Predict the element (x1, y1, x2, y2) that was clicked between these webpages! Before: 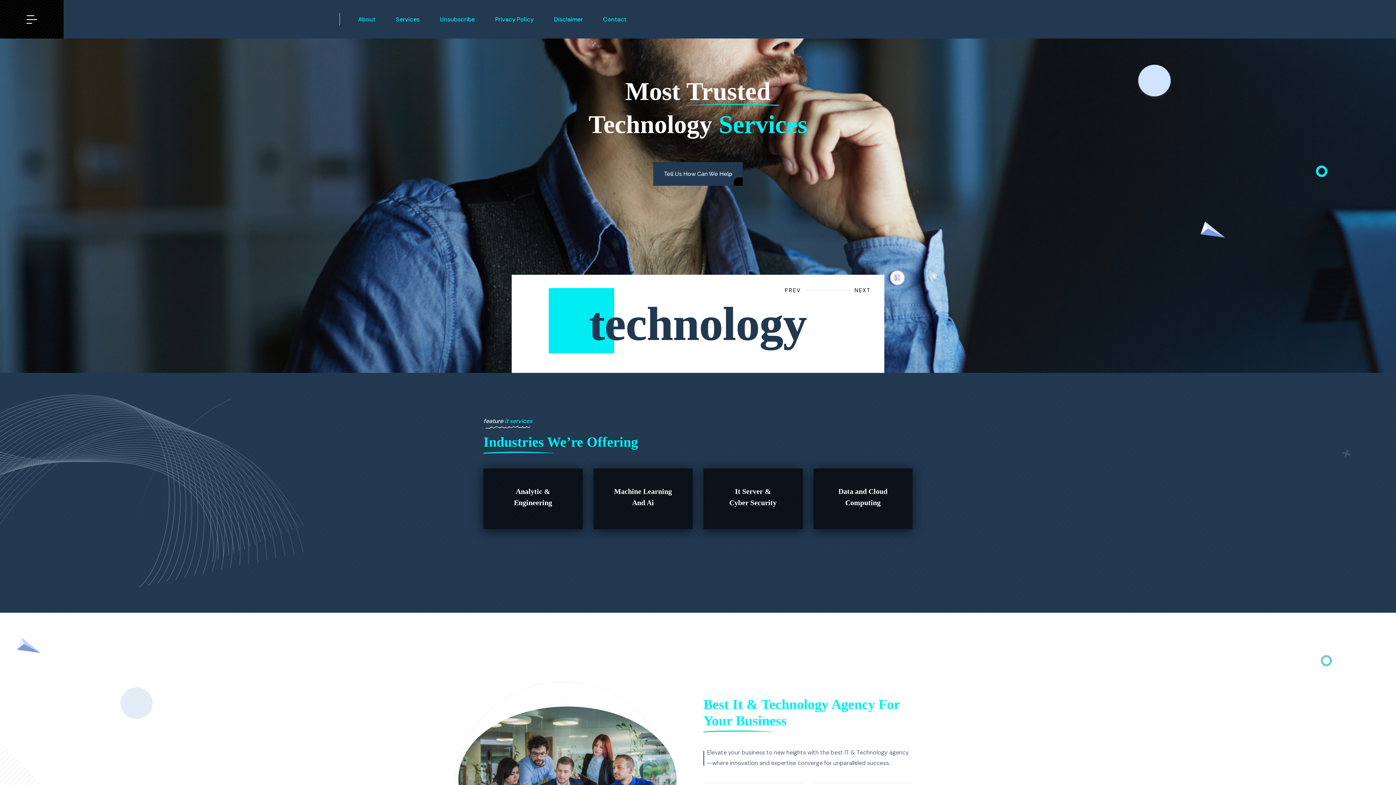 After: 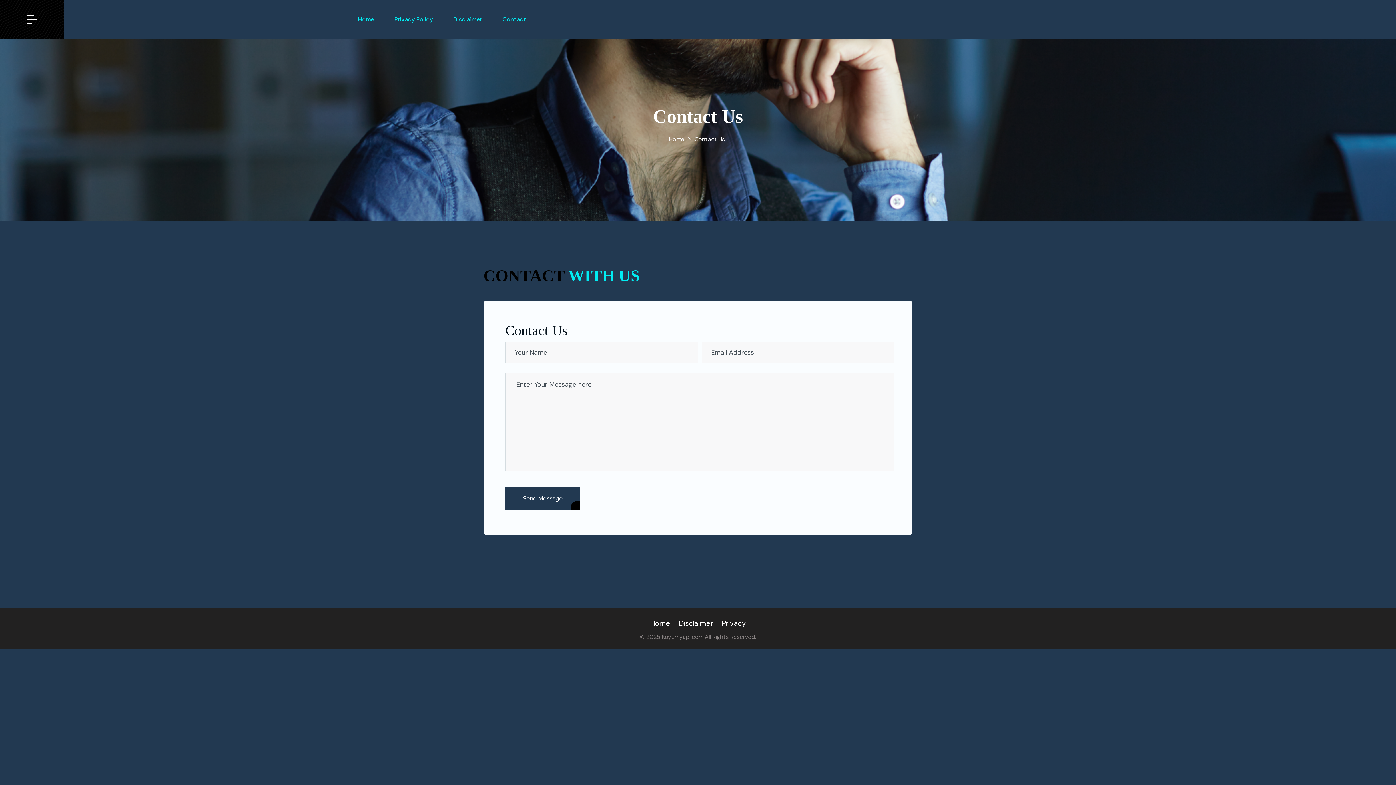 Action: label: Tell Us How Can We Help bbox: (653, 162, 742, 185)